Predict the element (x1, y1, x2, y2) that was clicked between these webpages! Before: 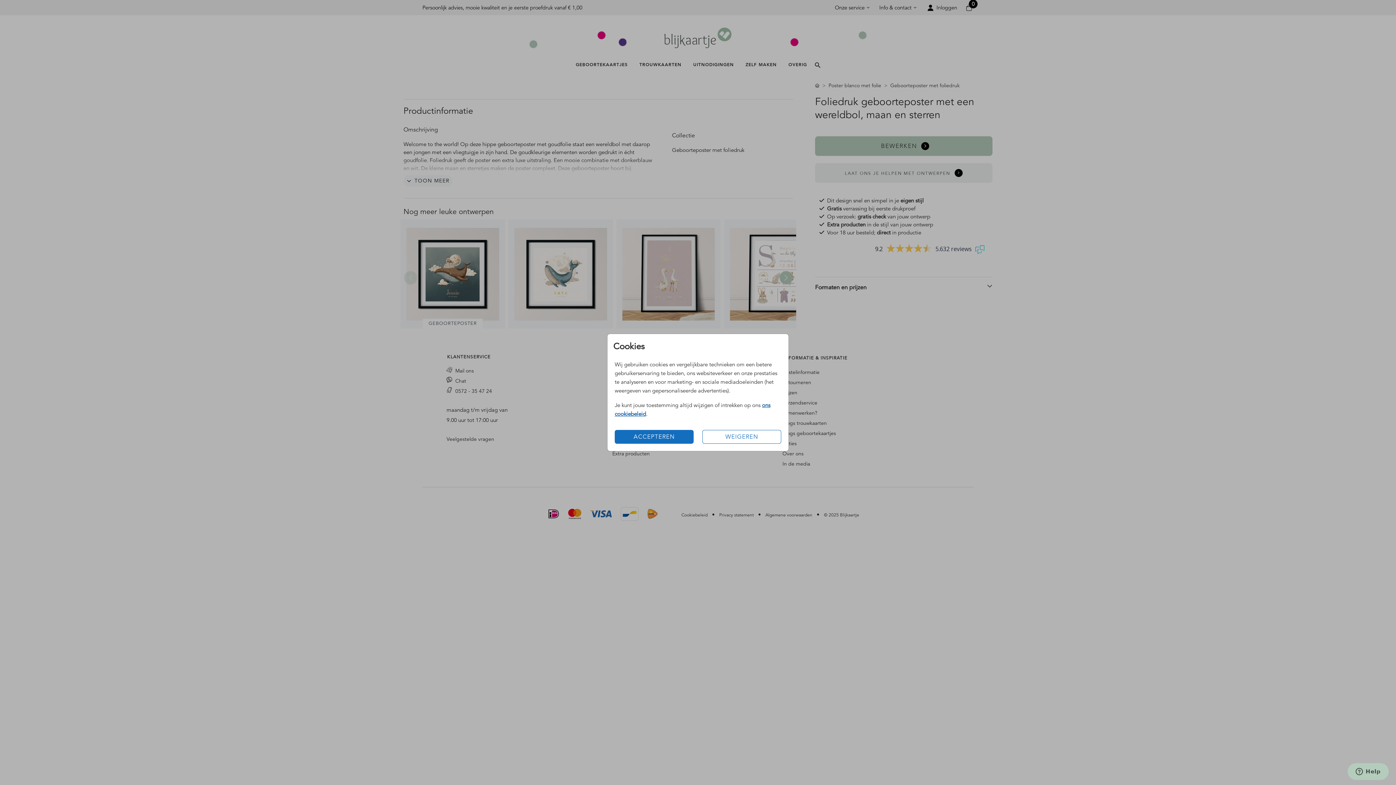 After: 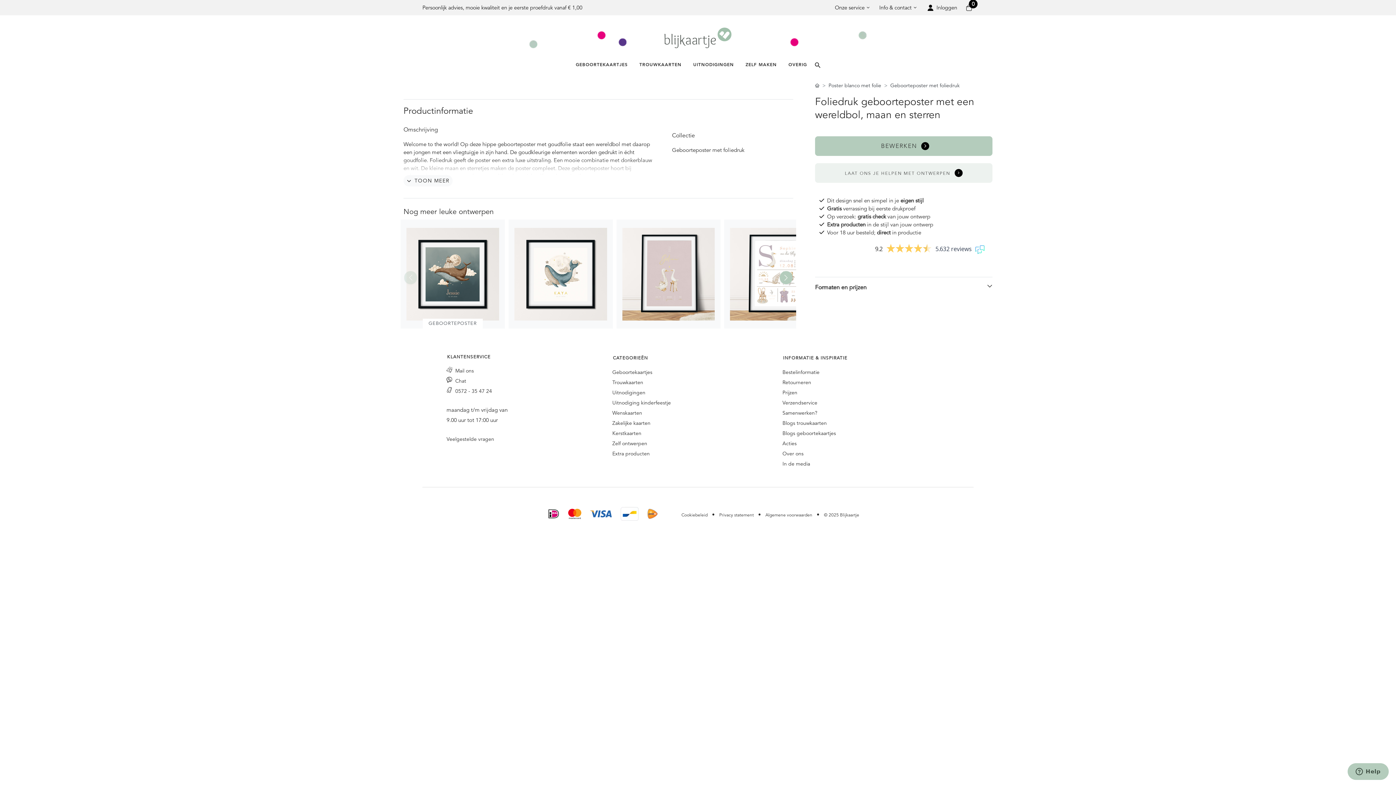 Action: label: WEIGEREN bbox: (702, 430, 781, 444)